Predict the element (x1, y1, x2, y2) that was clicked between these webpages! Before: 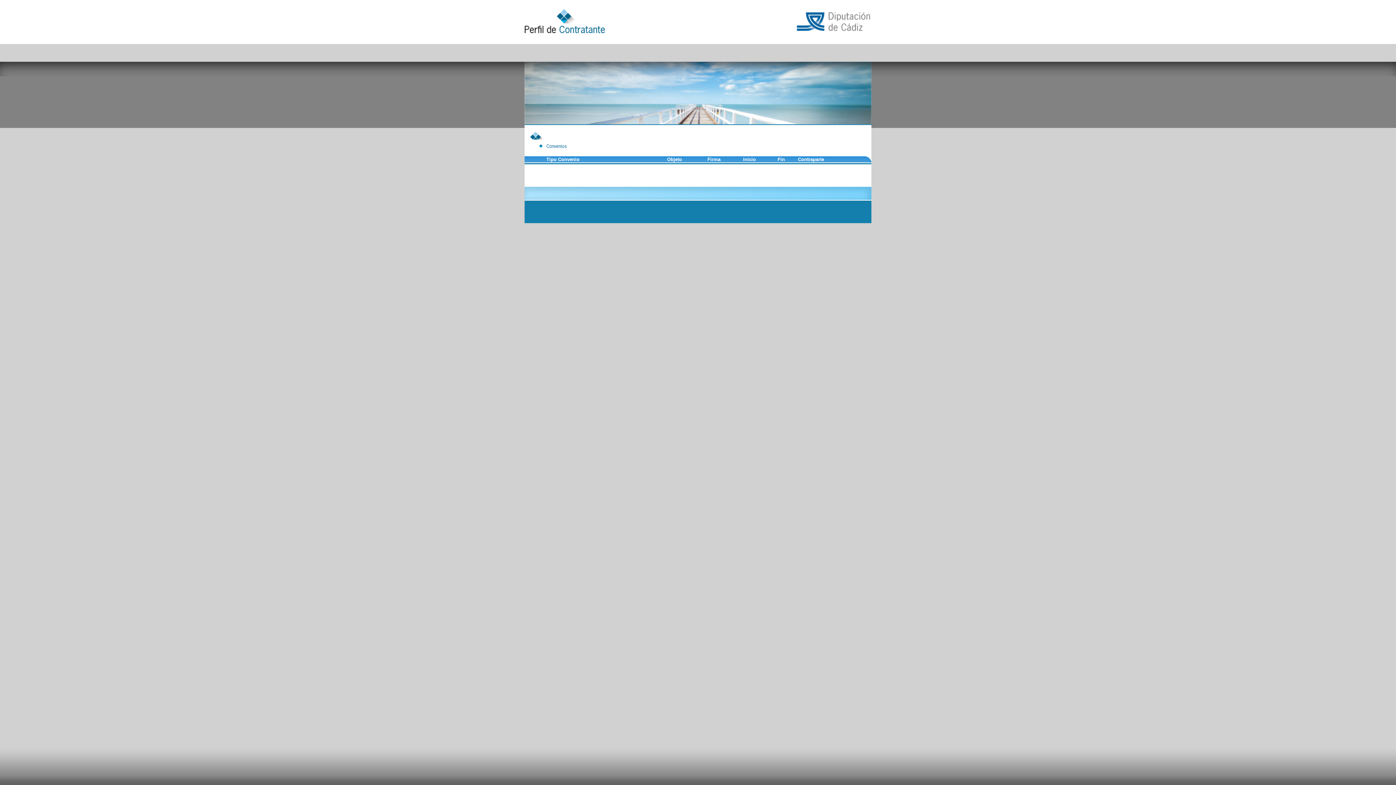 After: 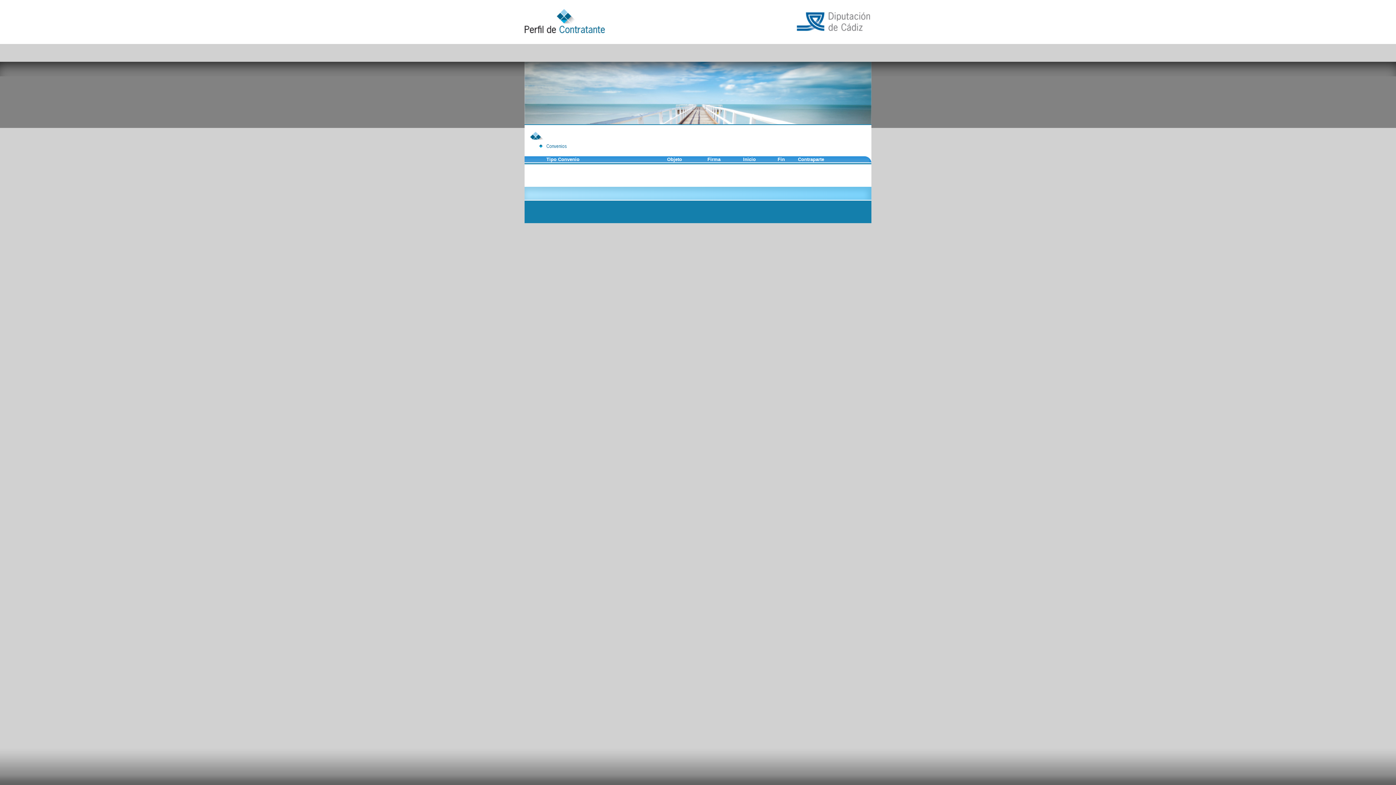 Action: label: Contraparte bbox: (798, 156, 824, 162)